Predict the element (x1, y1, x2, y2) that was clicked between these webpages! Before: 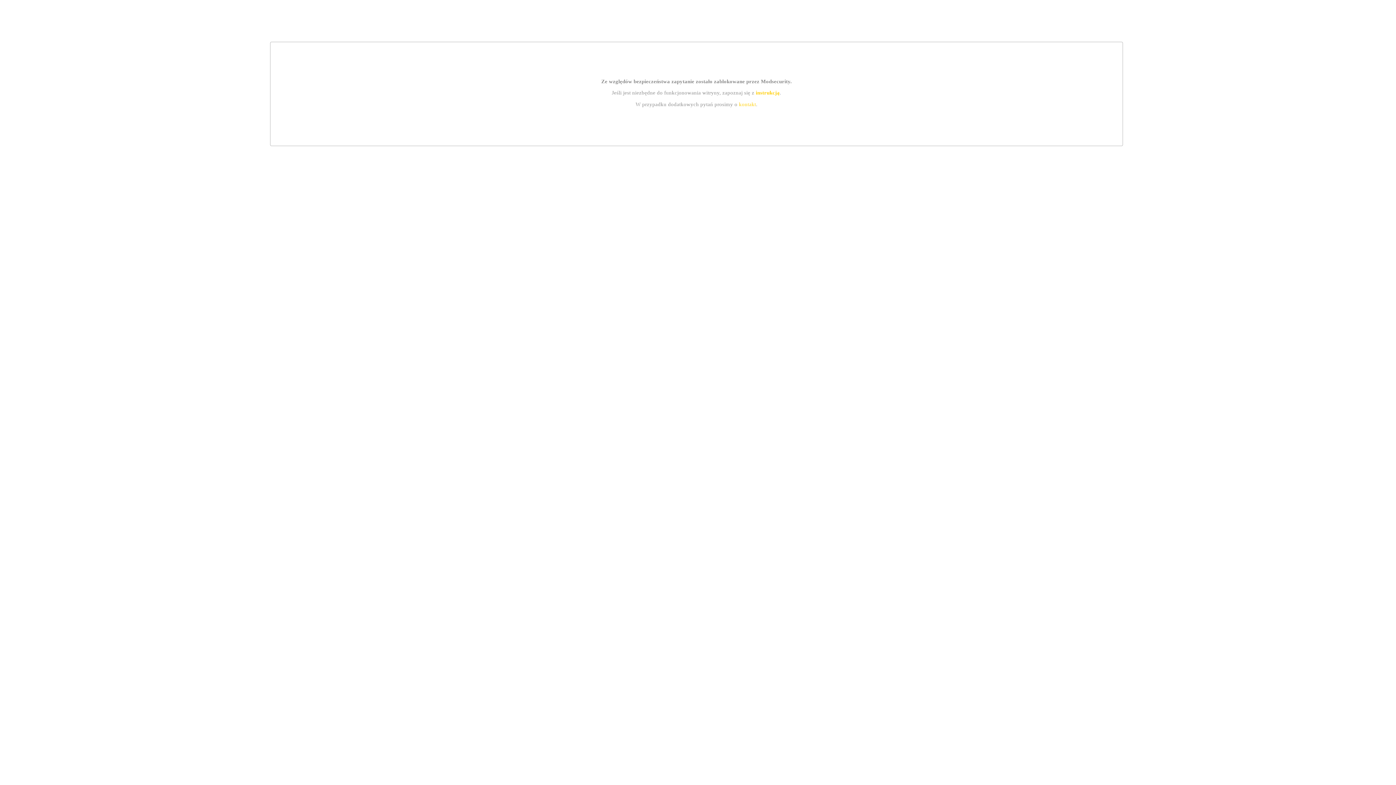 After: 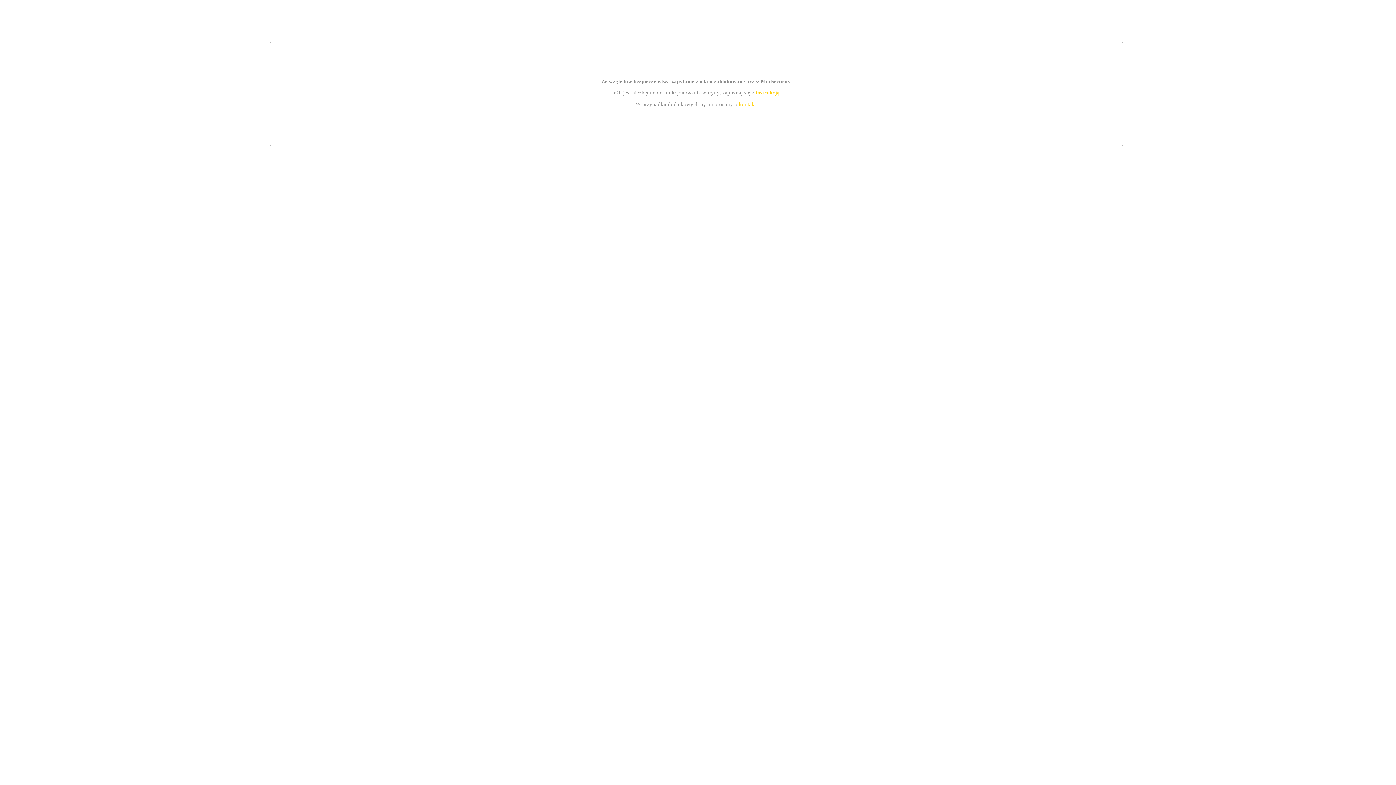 Action: bbox: (739, 101, 756, 107) label: kontakt